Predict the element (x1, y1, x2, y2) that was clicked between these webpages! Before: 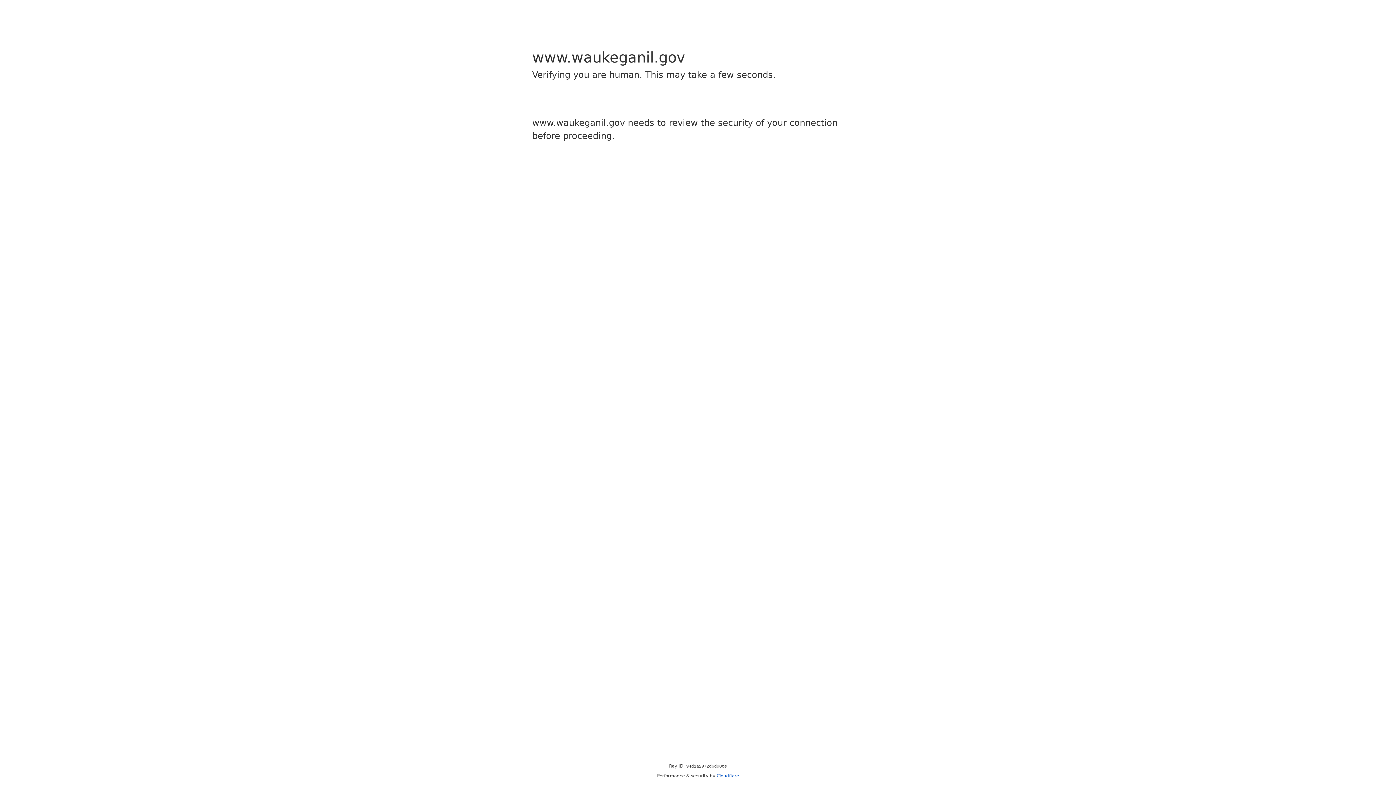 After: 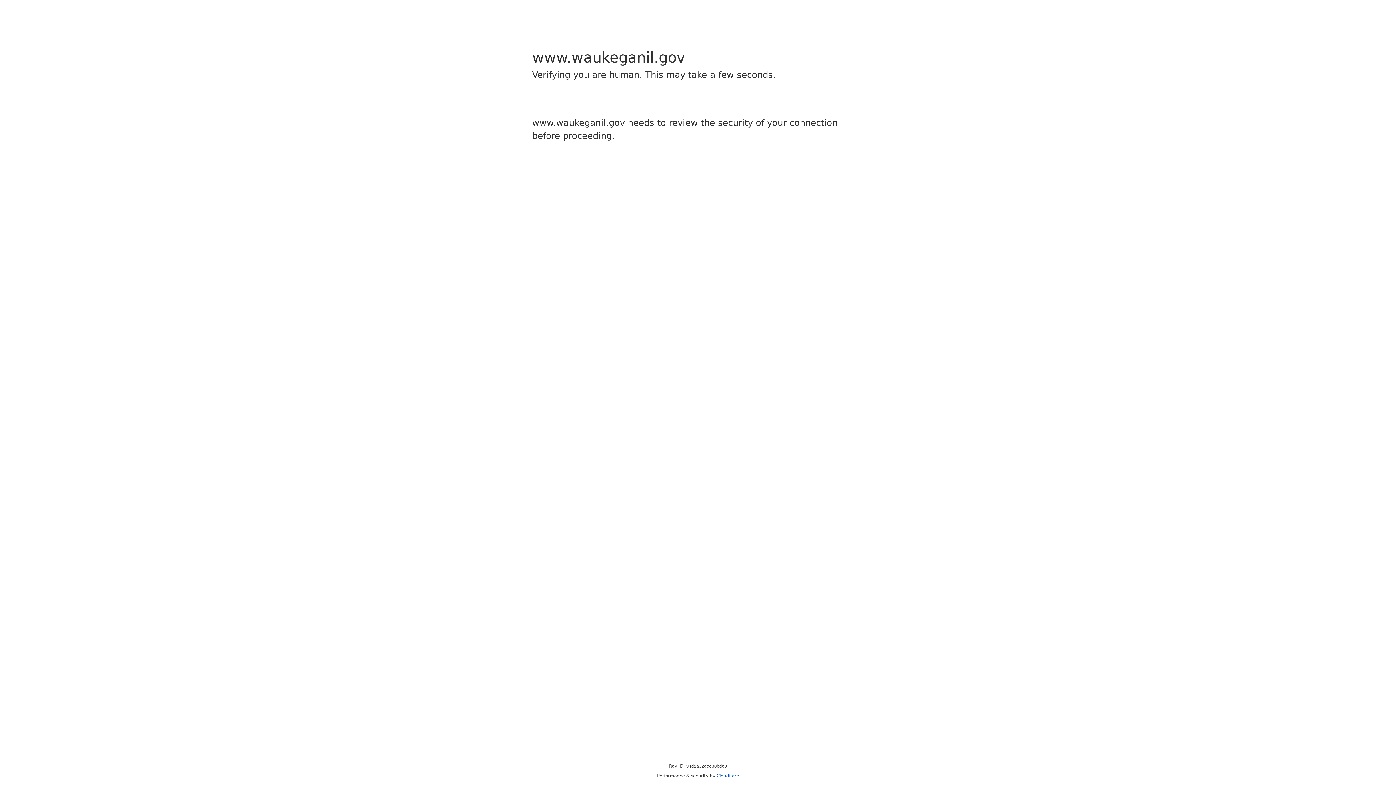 Action: label: Cloudflare bbox: (716, 773, 739, 778)